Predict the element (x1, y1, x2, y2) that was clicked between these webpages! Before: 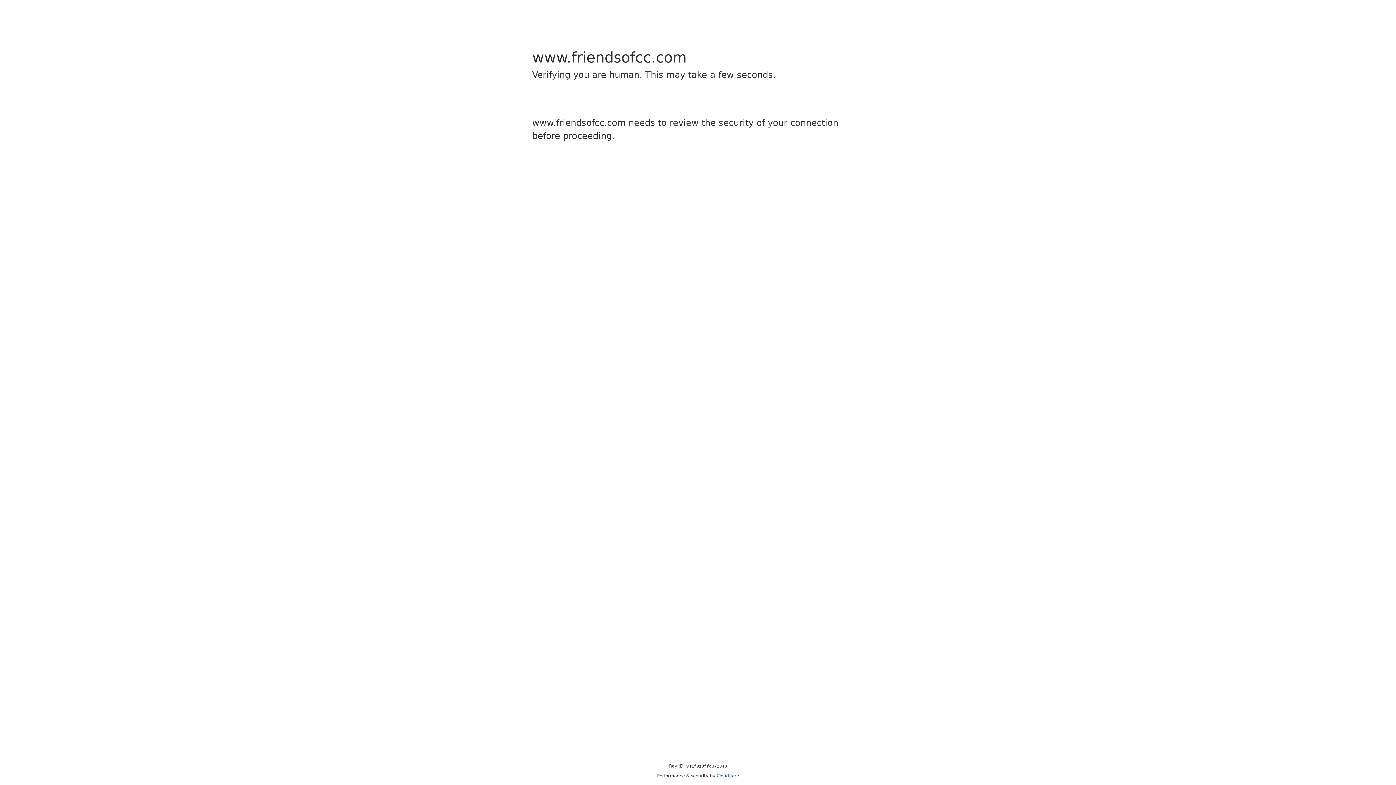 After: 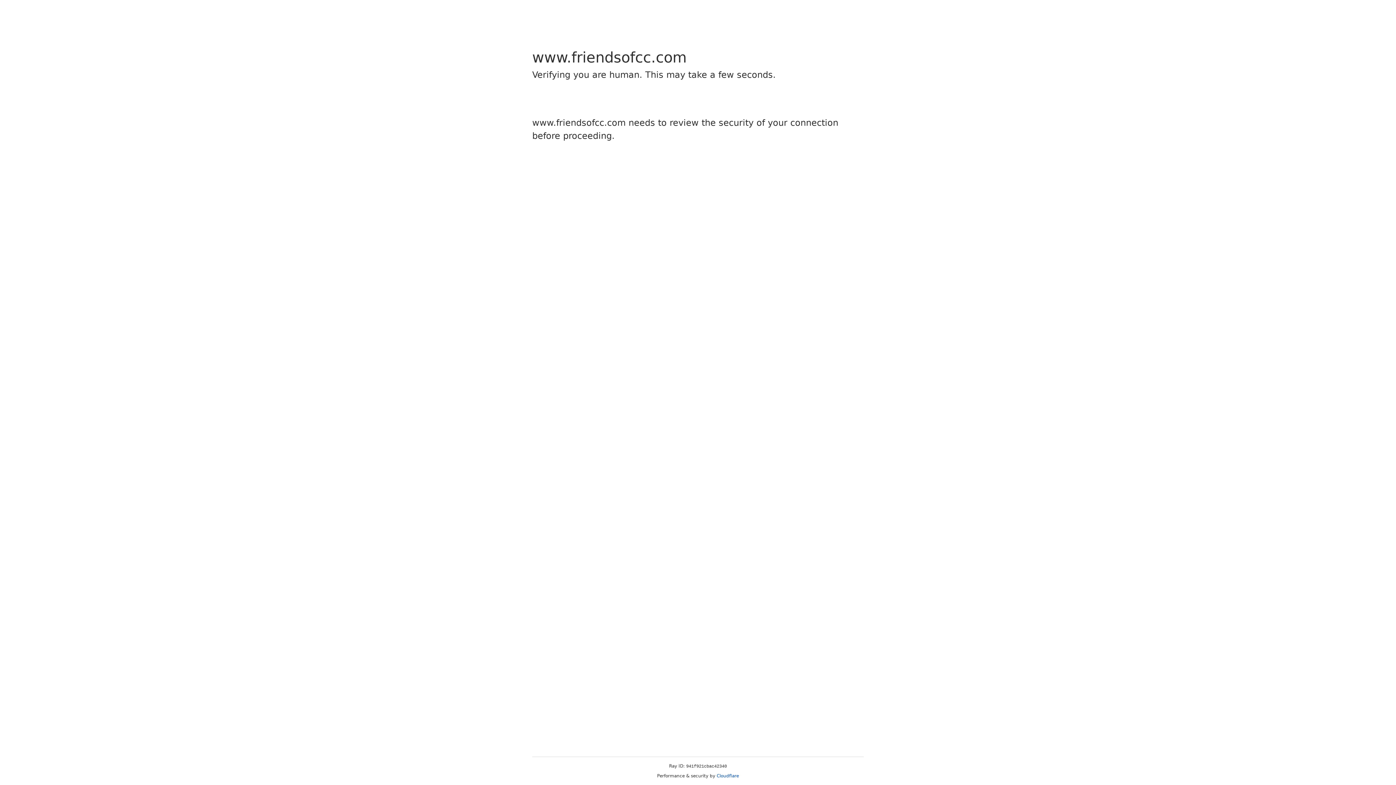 Action: label: Cloudflare bbox: (716, 773, 739, 778)